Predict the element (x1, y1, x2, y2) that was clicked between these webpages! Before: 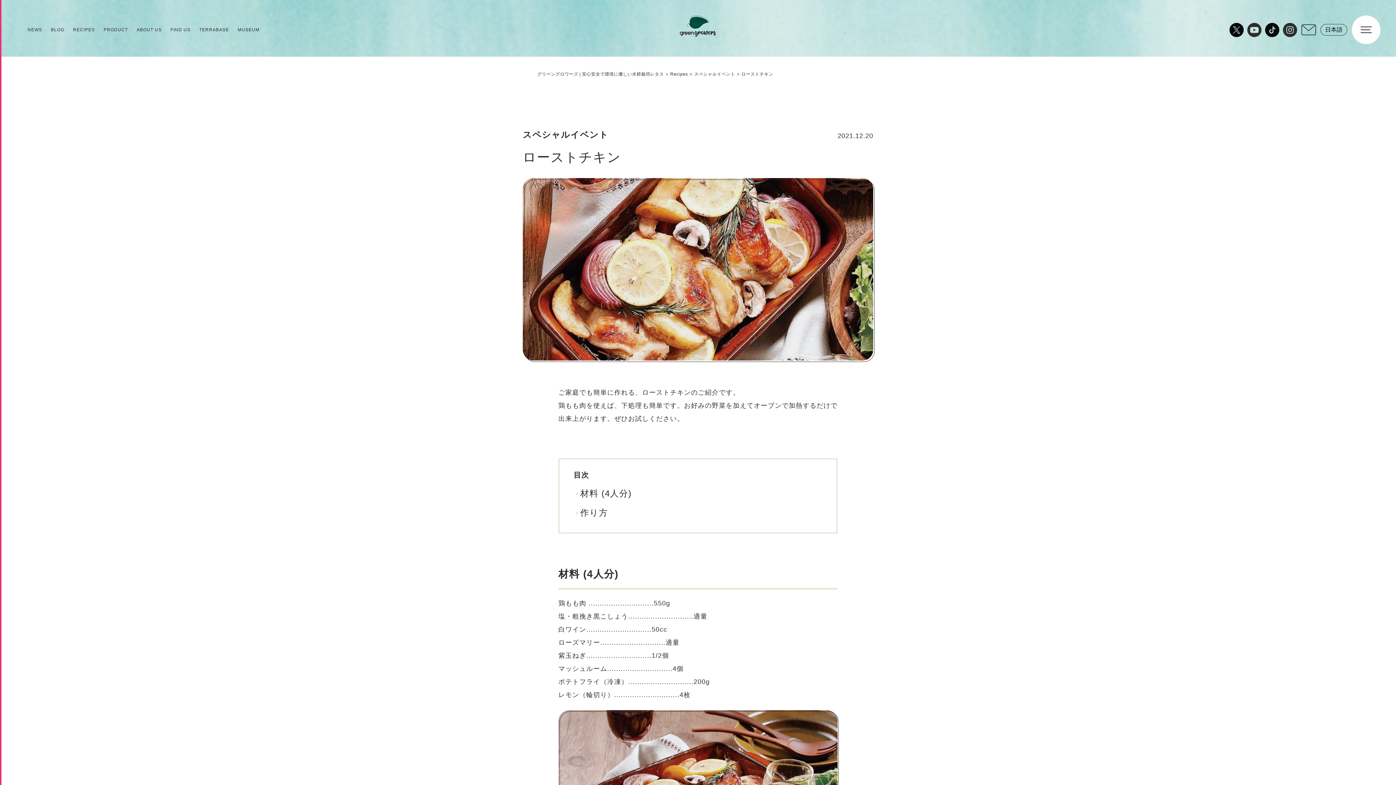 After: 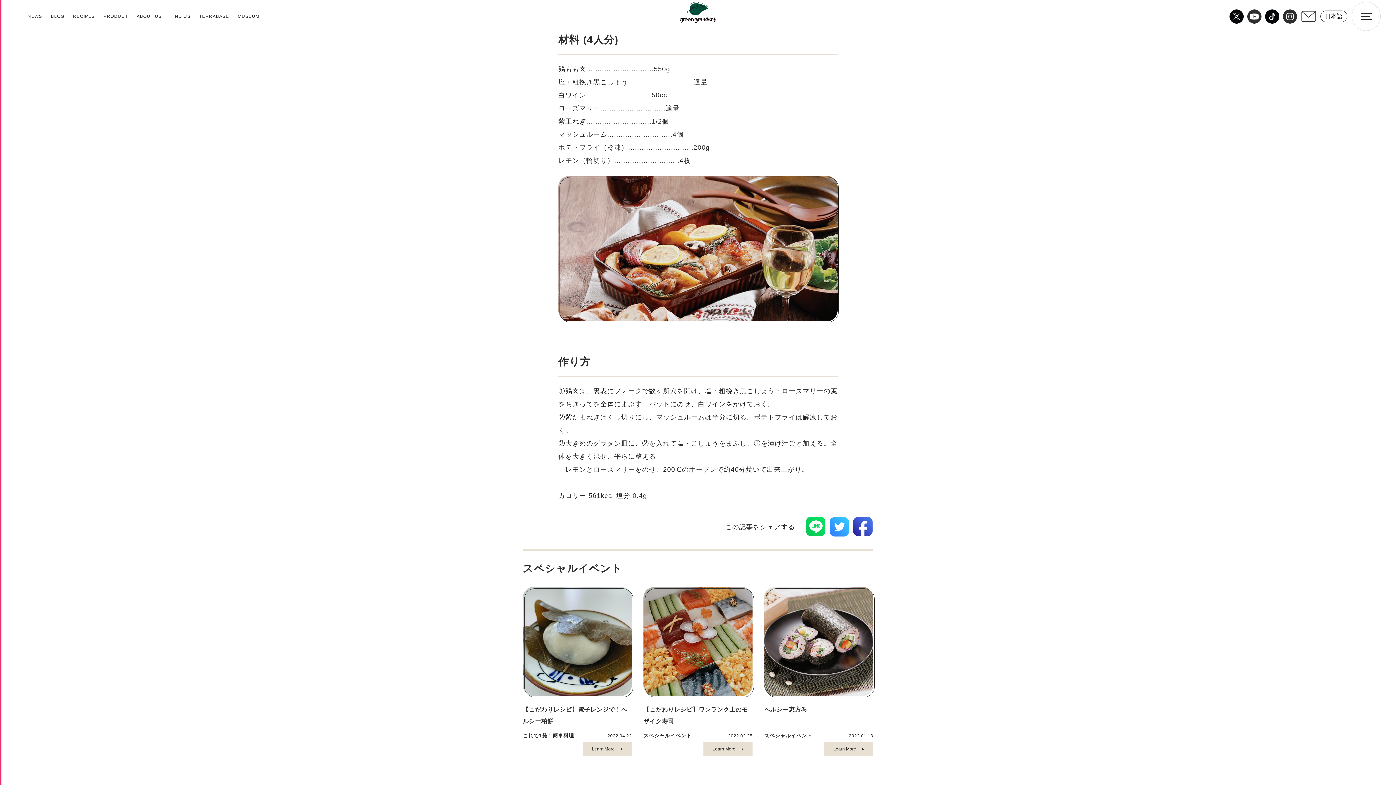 Action: bbox: (573, 487, 822, 500) label: 材料 (4人分)